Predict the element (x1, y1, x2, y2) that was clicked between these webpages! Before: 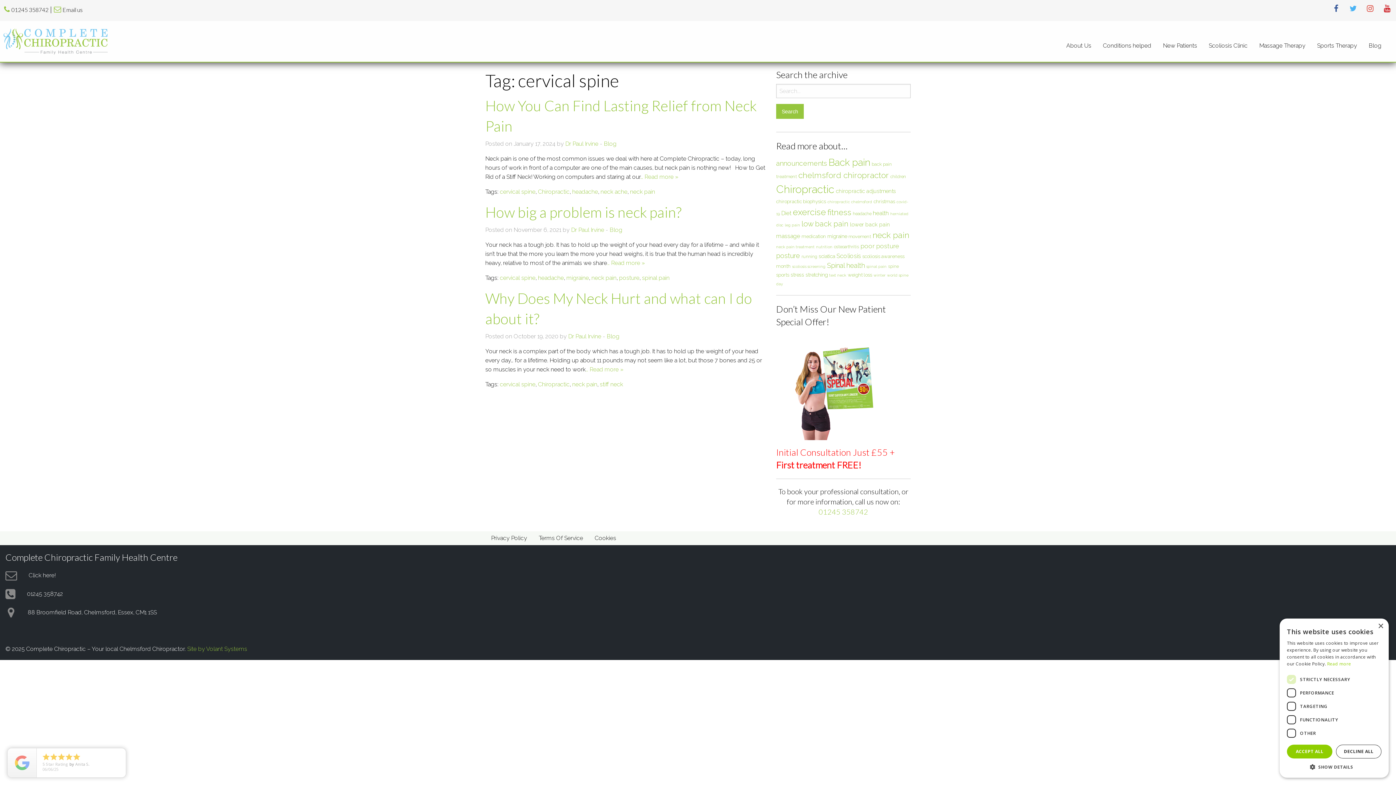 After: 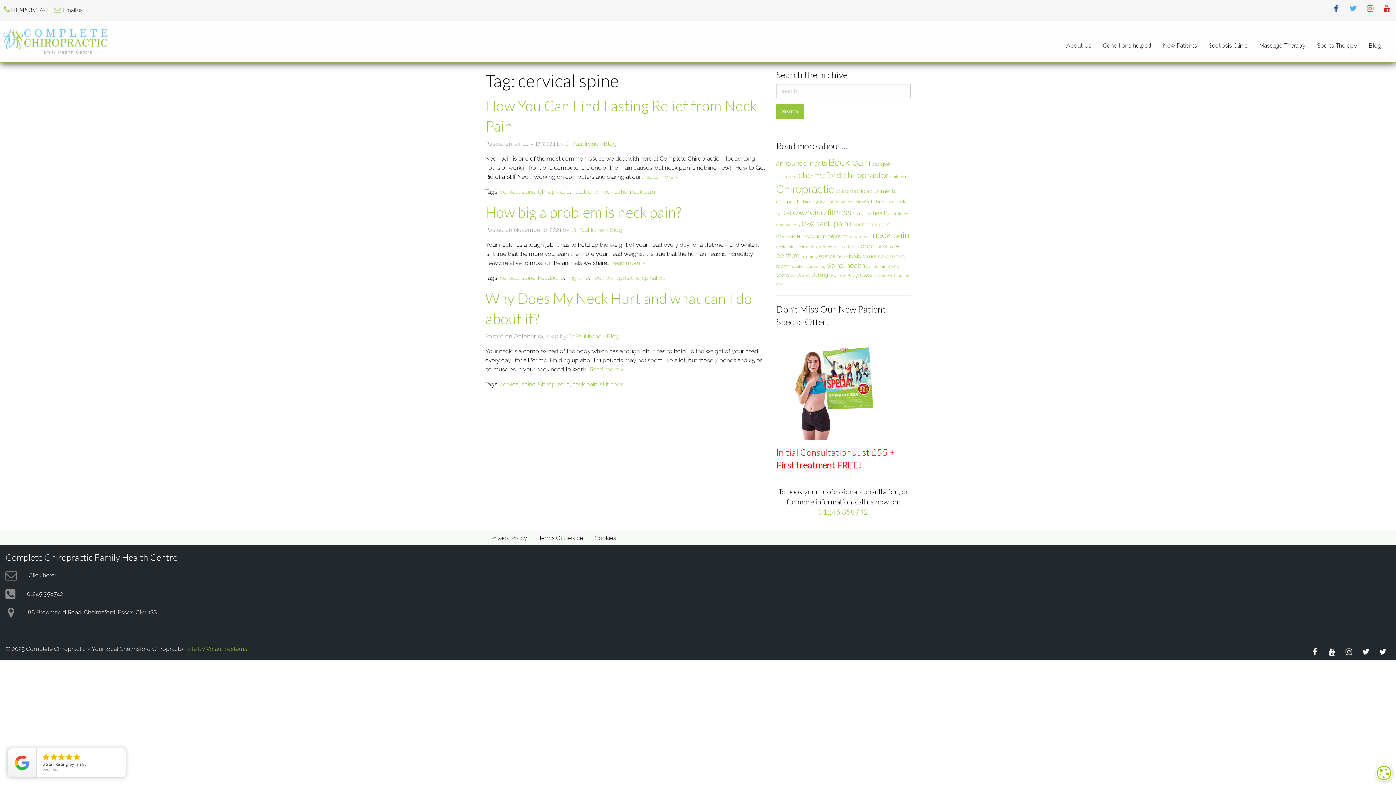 Action: label: DECLINE ALL bbox: (1336, 745, 1381, 758)